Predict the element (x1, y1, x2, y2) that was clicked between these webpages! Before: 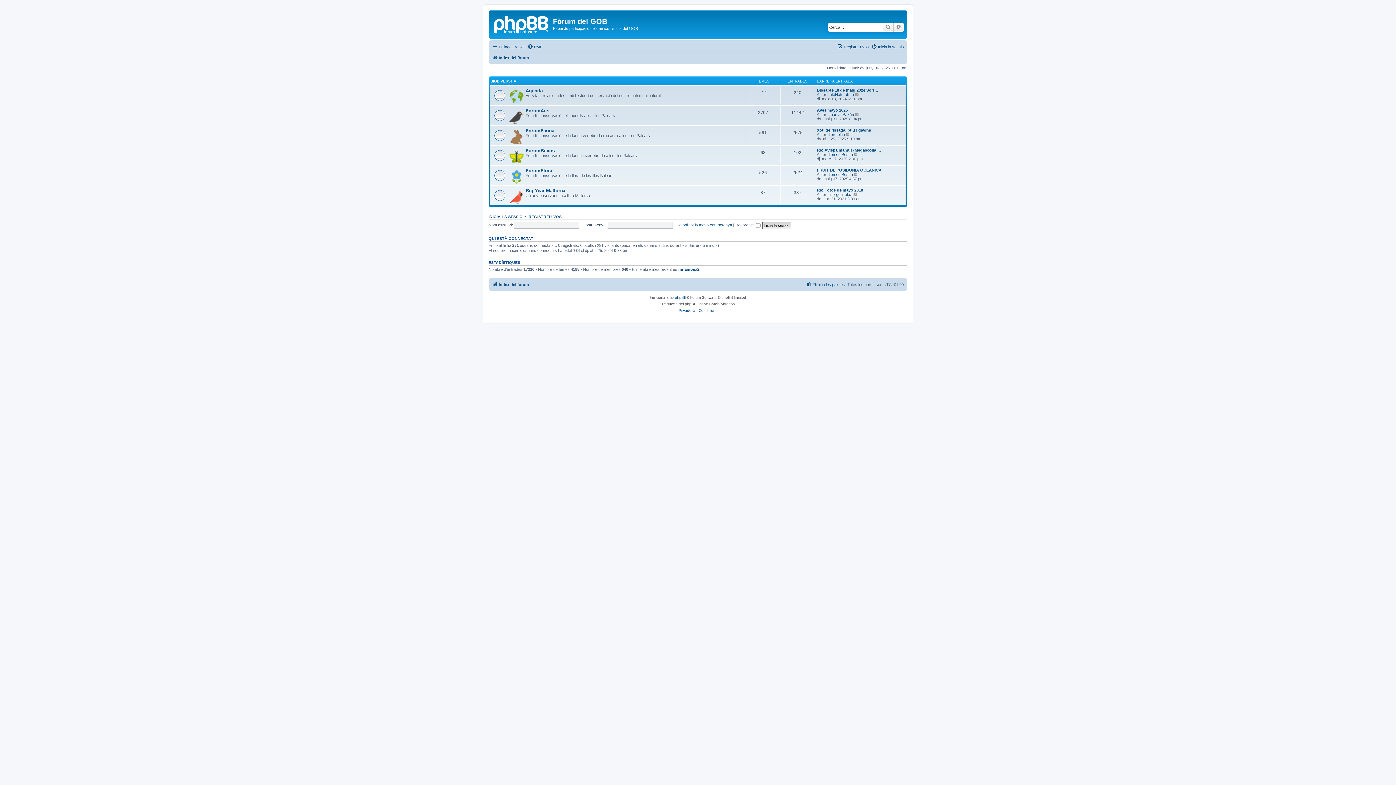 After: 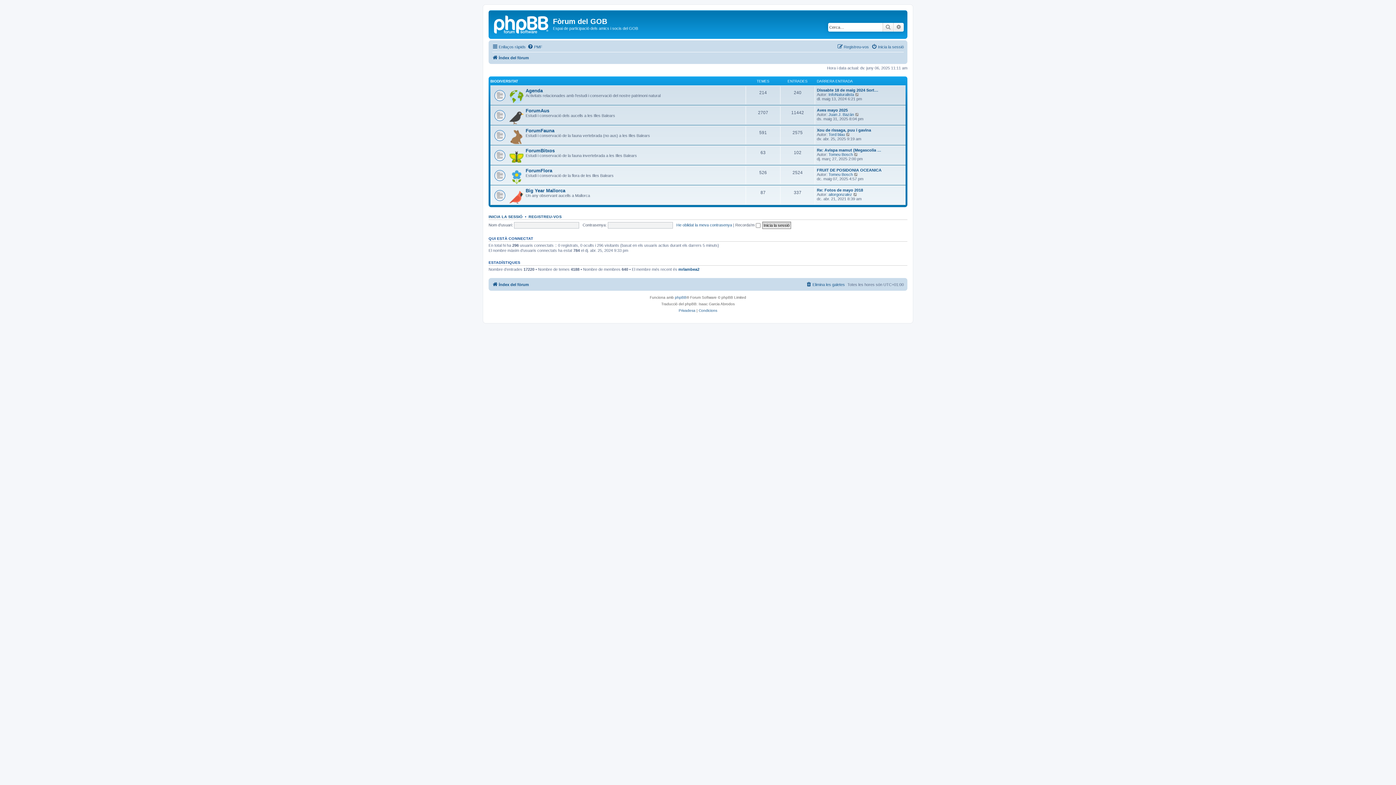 Action: label: Índex del fòrum bbox: (492, 280, 529, 288)